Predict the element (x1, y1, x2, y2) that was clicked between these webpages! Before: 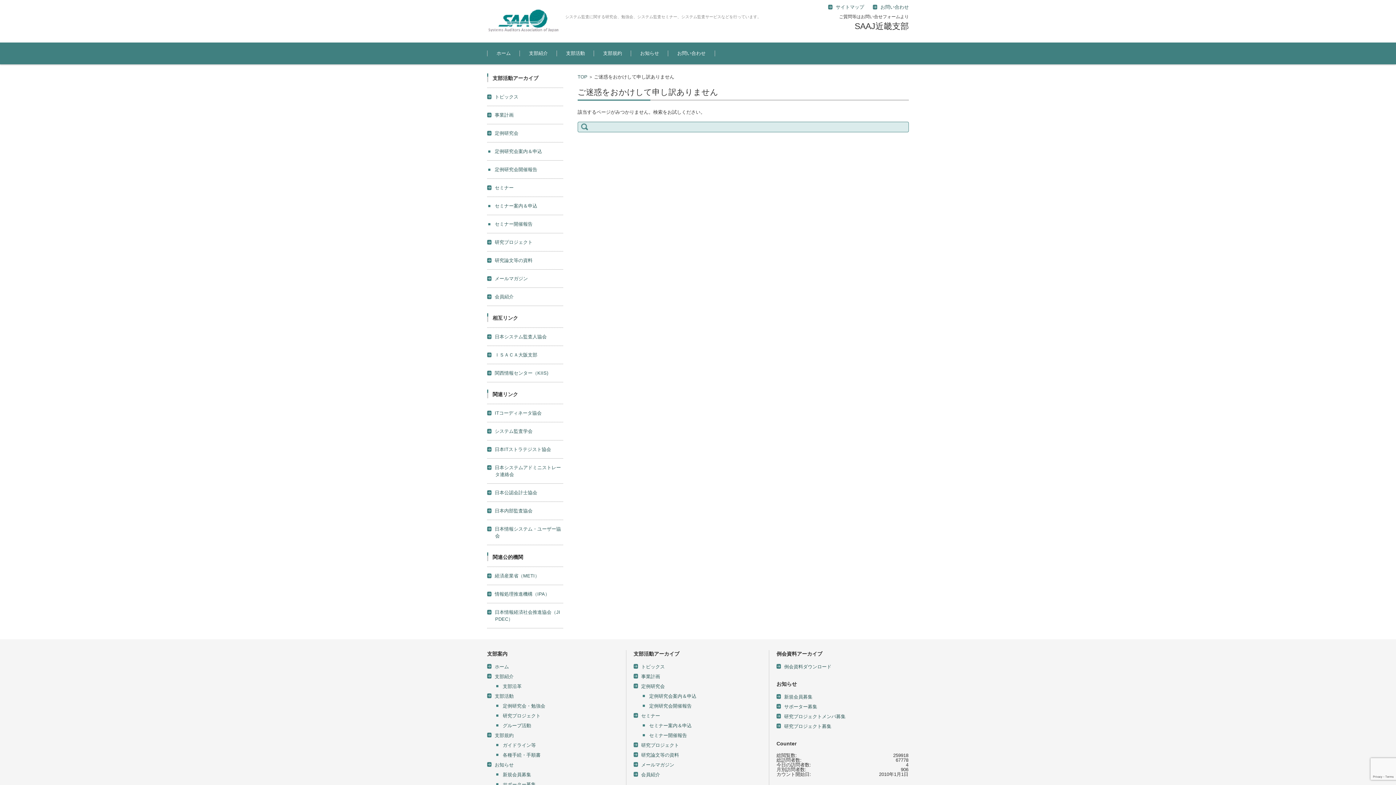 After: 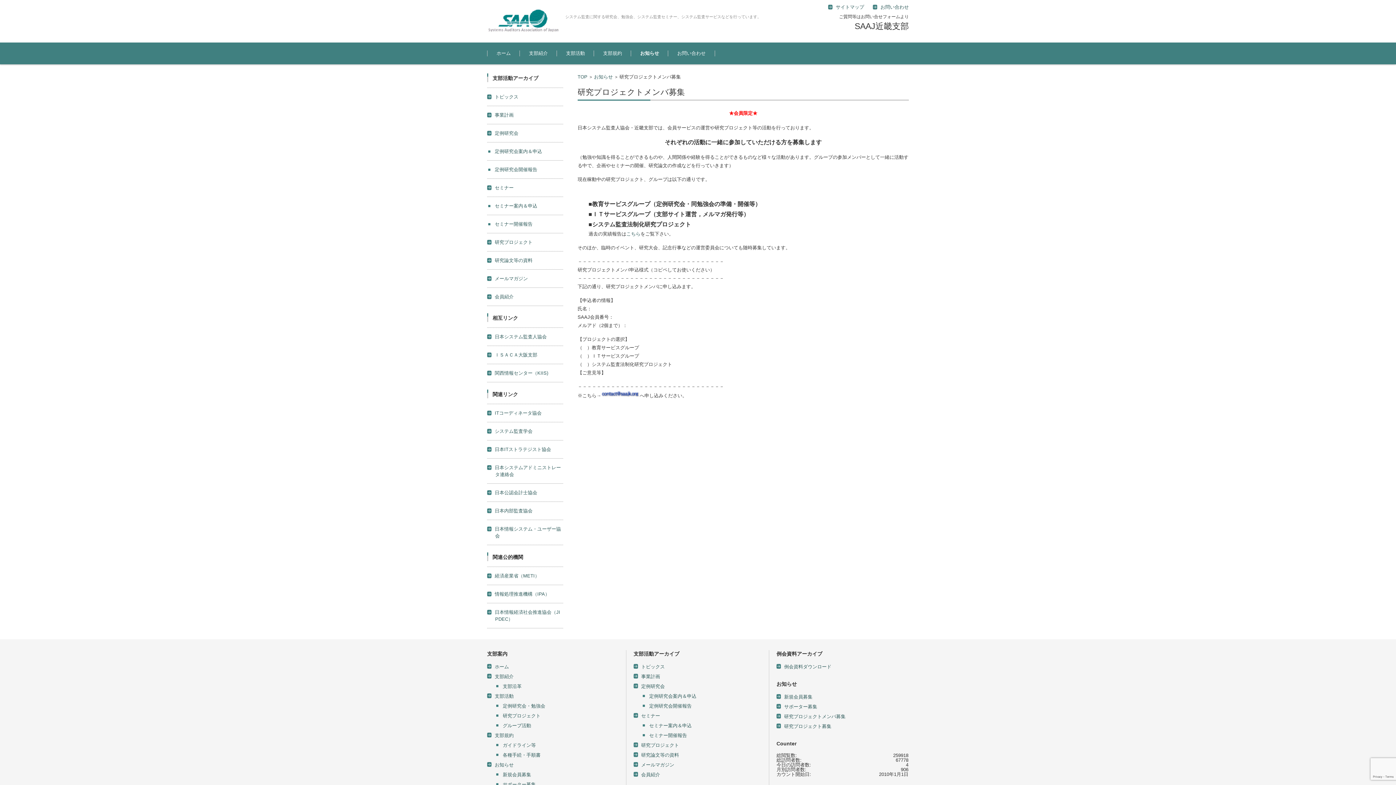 Action: label: 研究プロジェクトメンバ募集 bbox: (777, 714, 845, 719)